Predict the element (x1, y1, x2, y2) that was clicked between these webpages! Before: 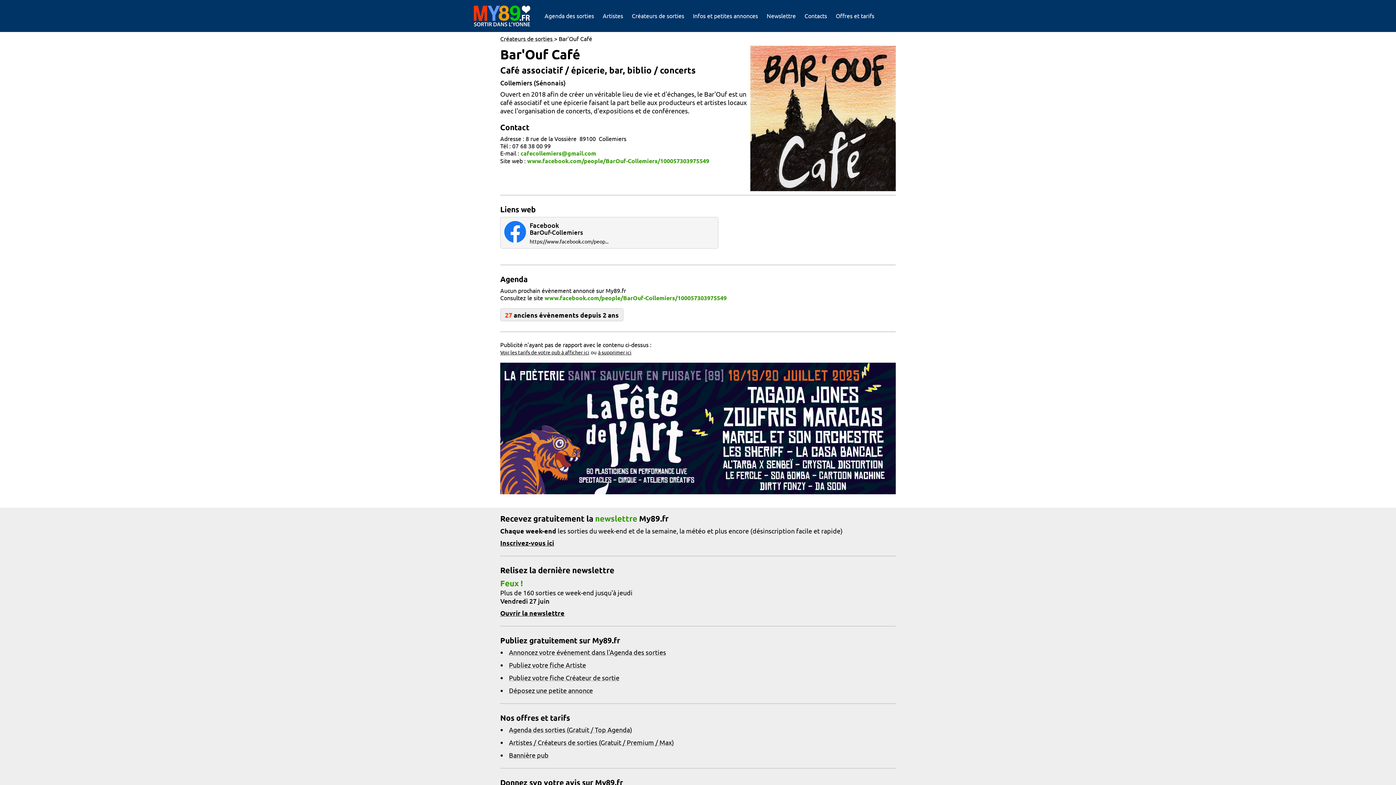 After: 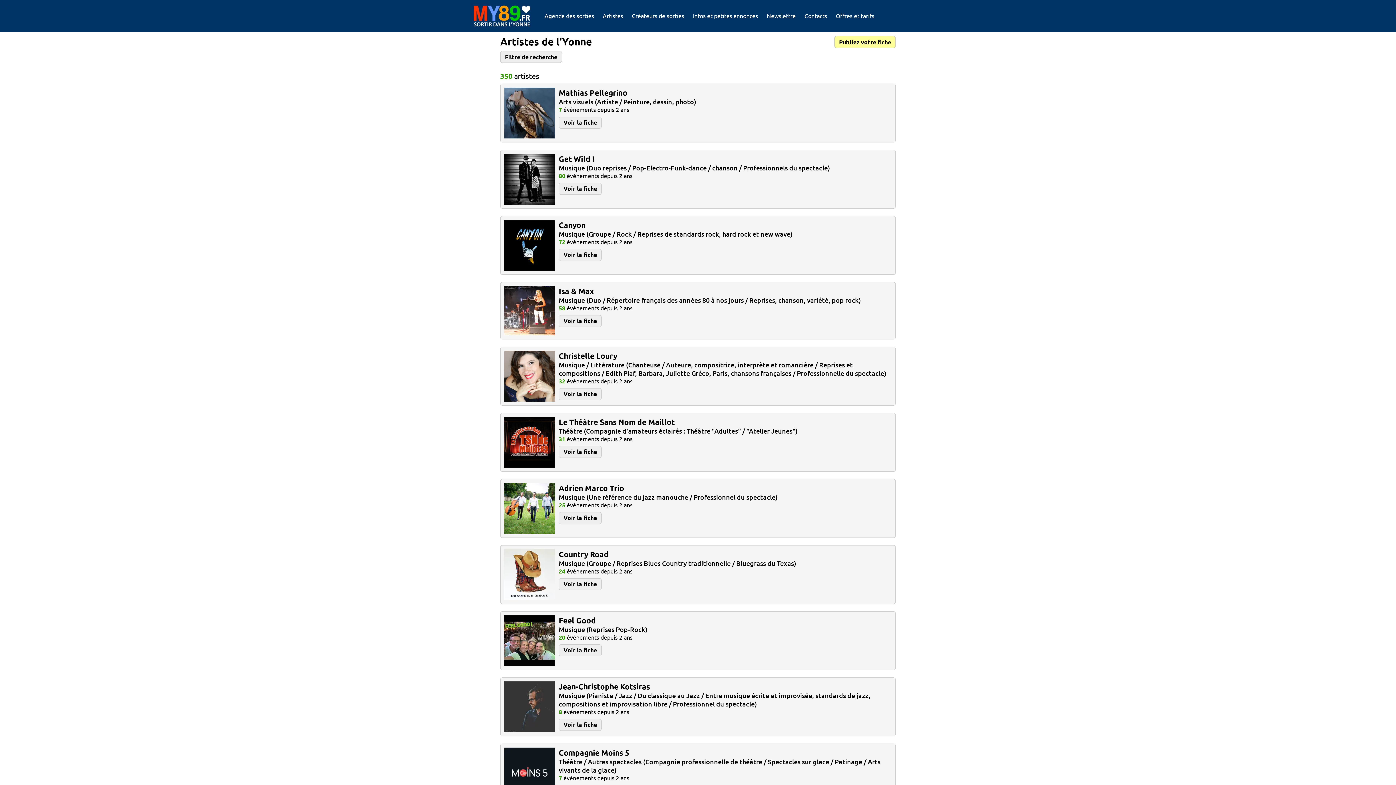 Action: label: Artistes bbox: (603, 4, 623, 27)